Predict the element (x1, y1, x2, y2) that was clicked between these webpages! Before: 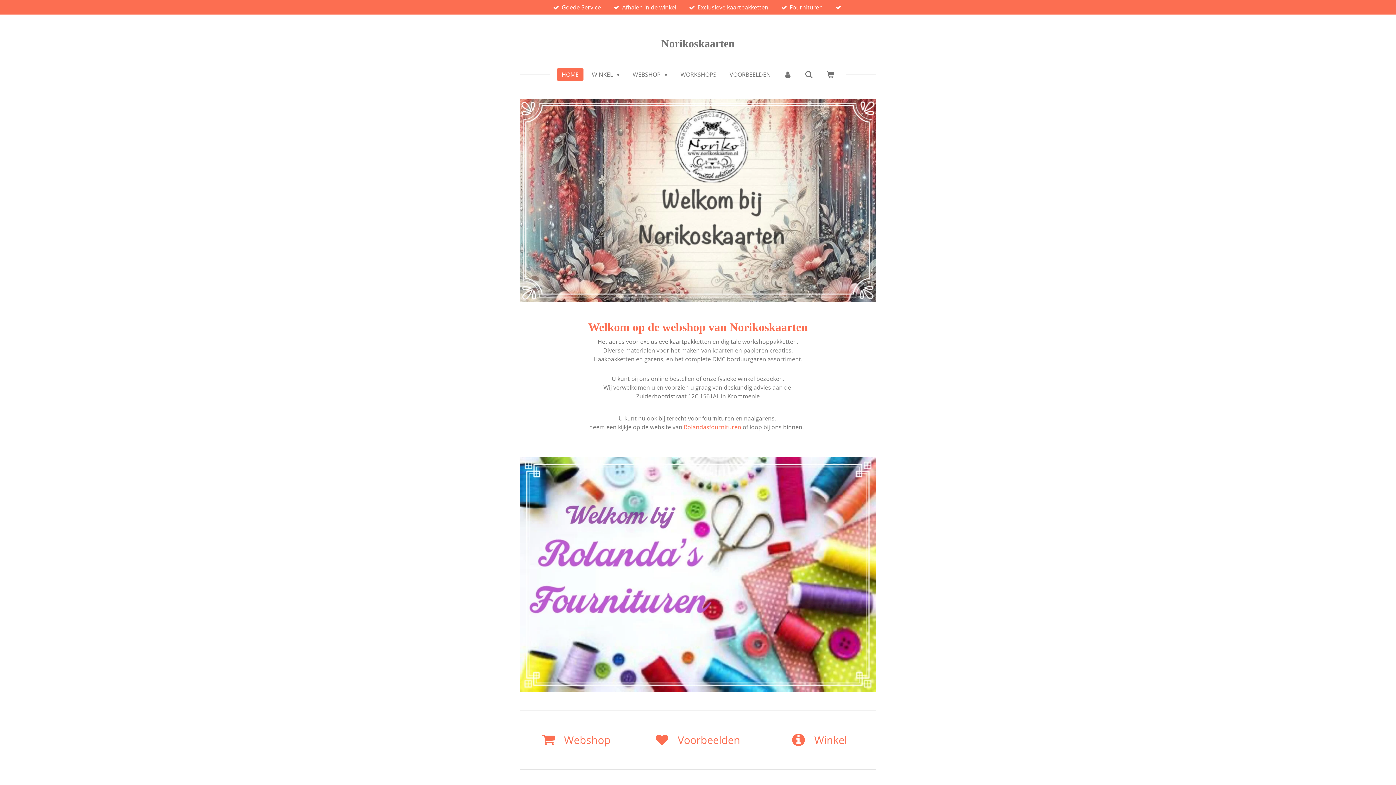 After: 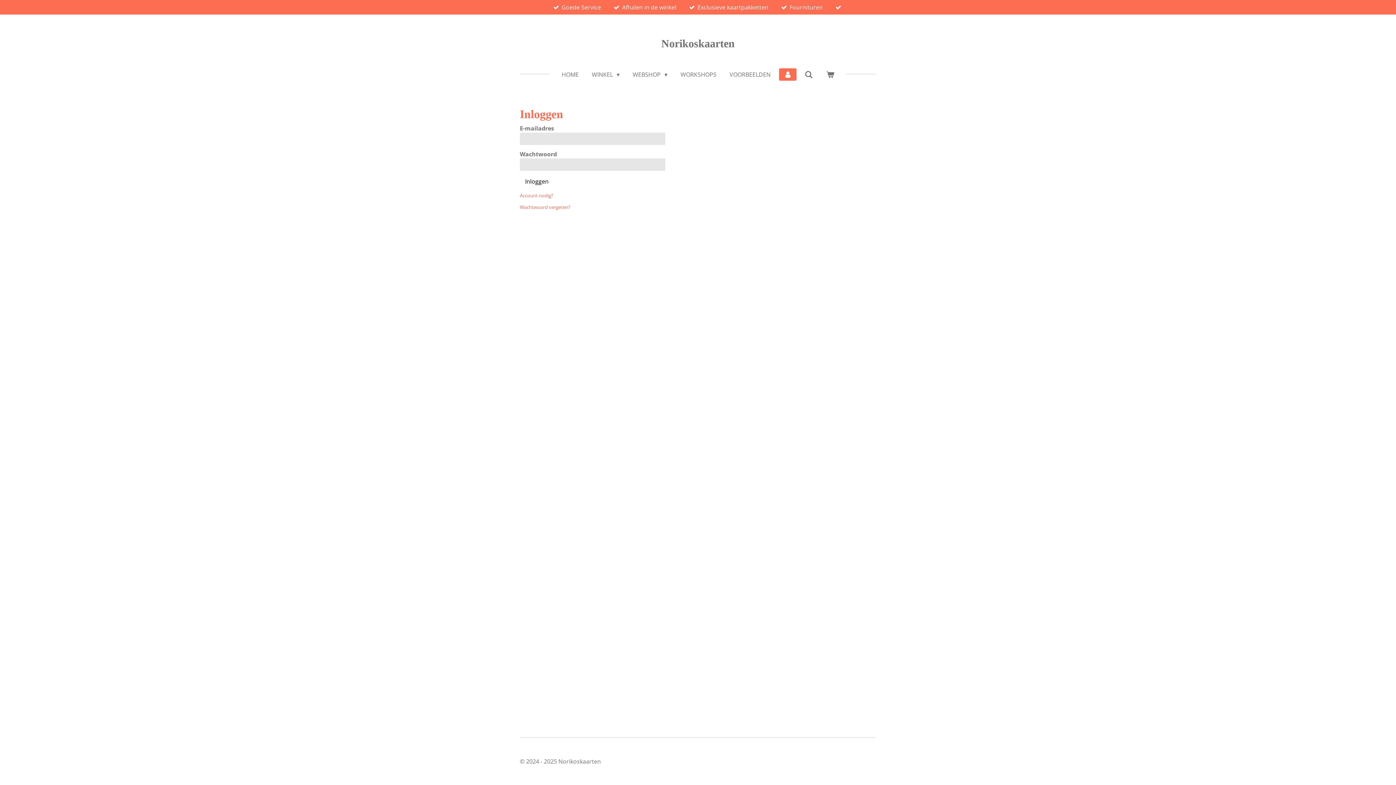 Action: bbox: (779, 68, 796, 80)